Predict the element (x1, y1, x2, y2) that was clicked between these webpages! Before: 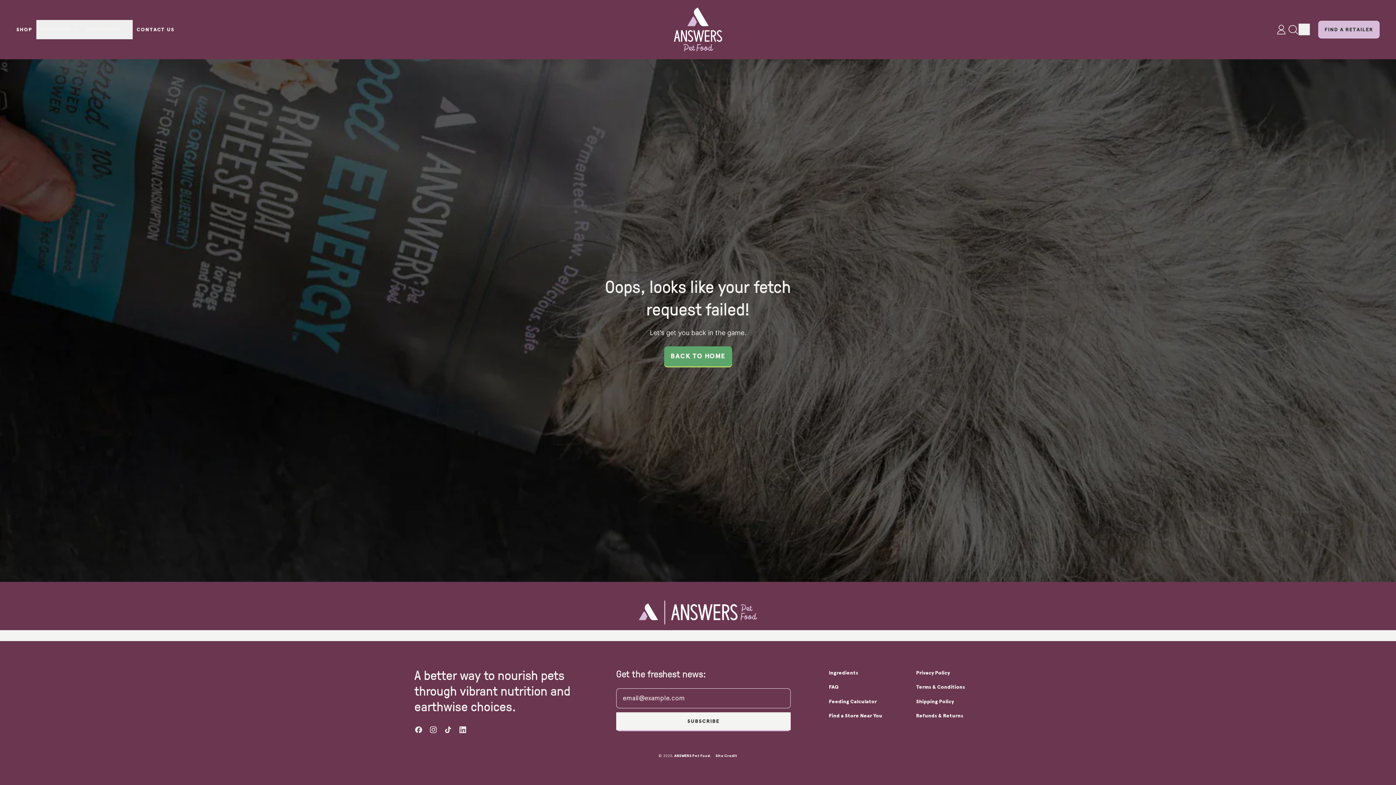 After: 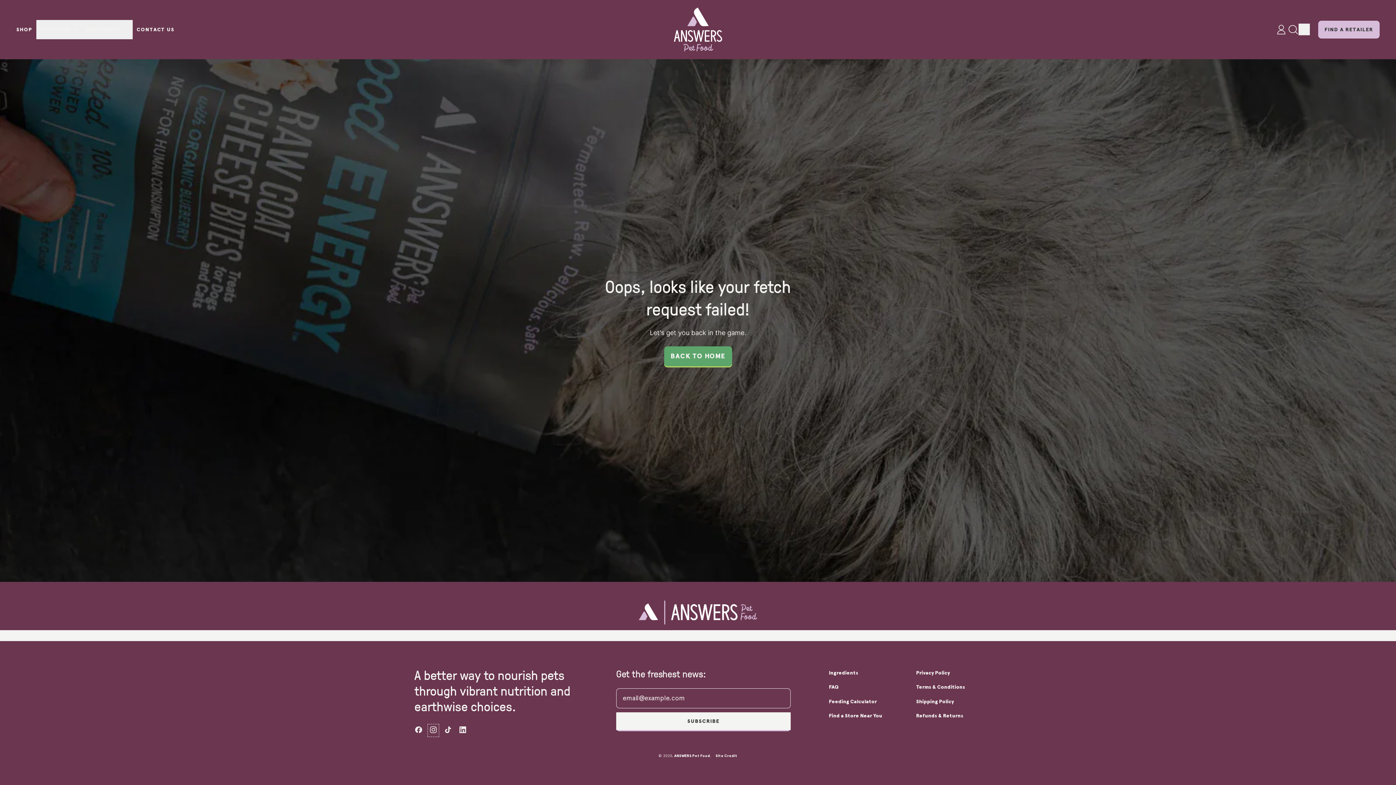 Action: label: Instagram bbox: (429, 729, 437, 735)